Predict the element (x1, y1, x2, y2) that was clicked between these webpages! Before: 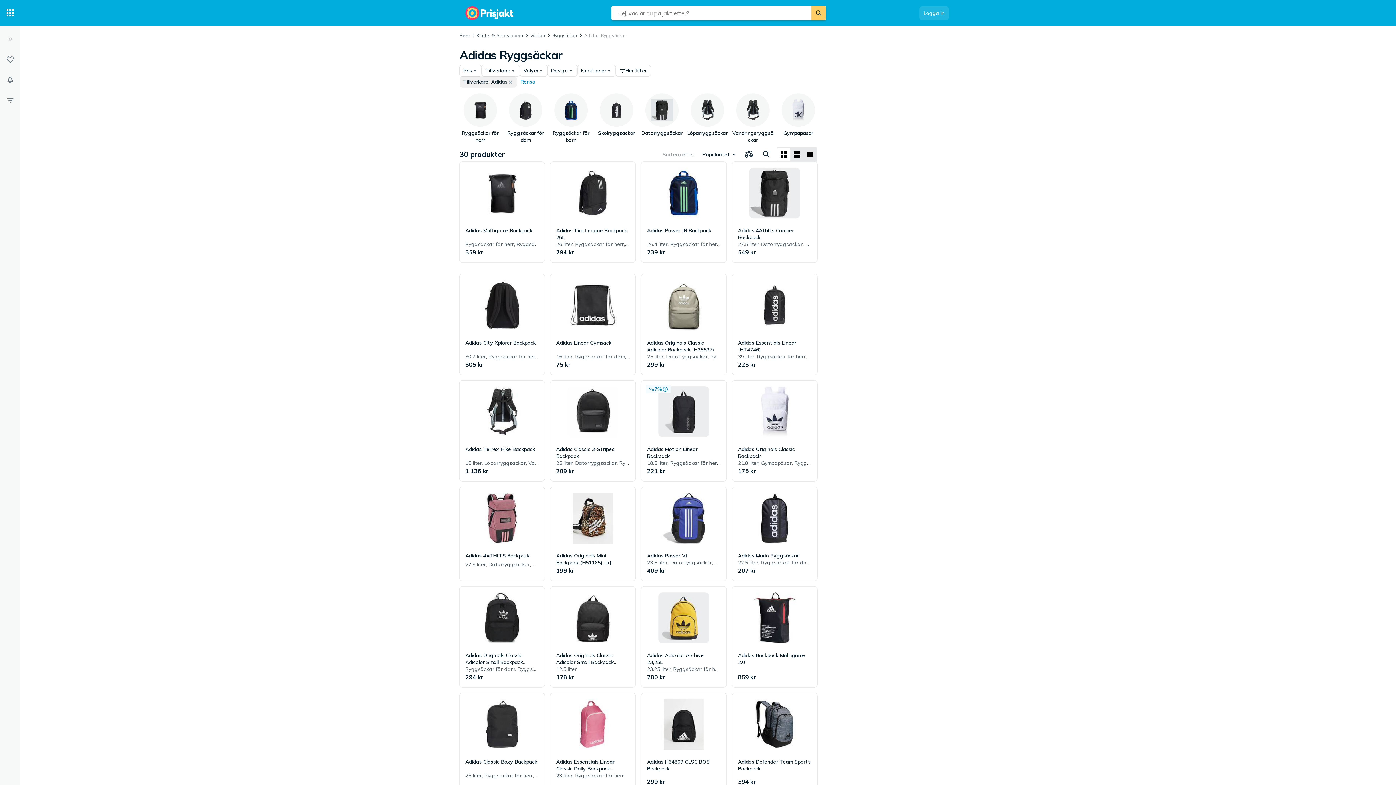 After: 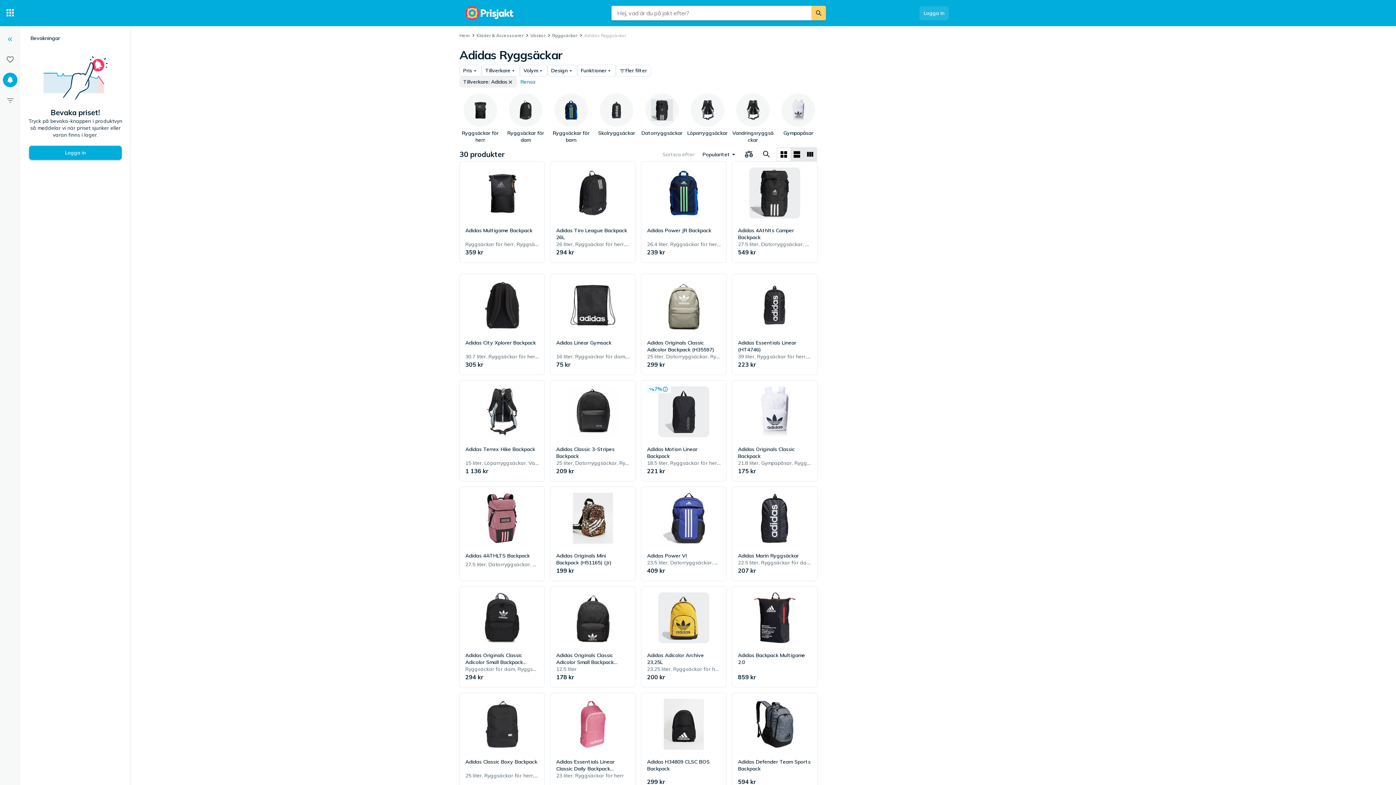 Action: label: Expandera sidomeny bbox: (2, 32, 17, 46)